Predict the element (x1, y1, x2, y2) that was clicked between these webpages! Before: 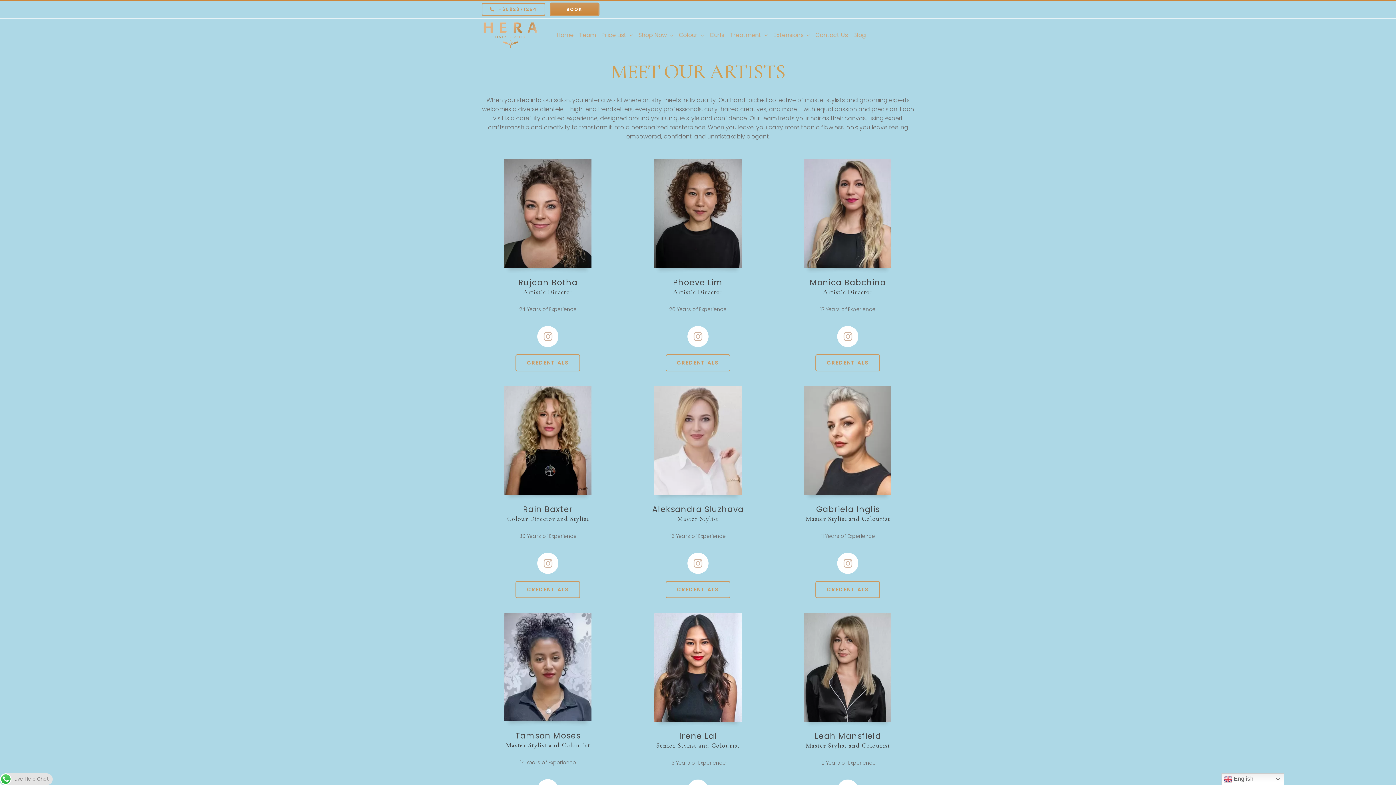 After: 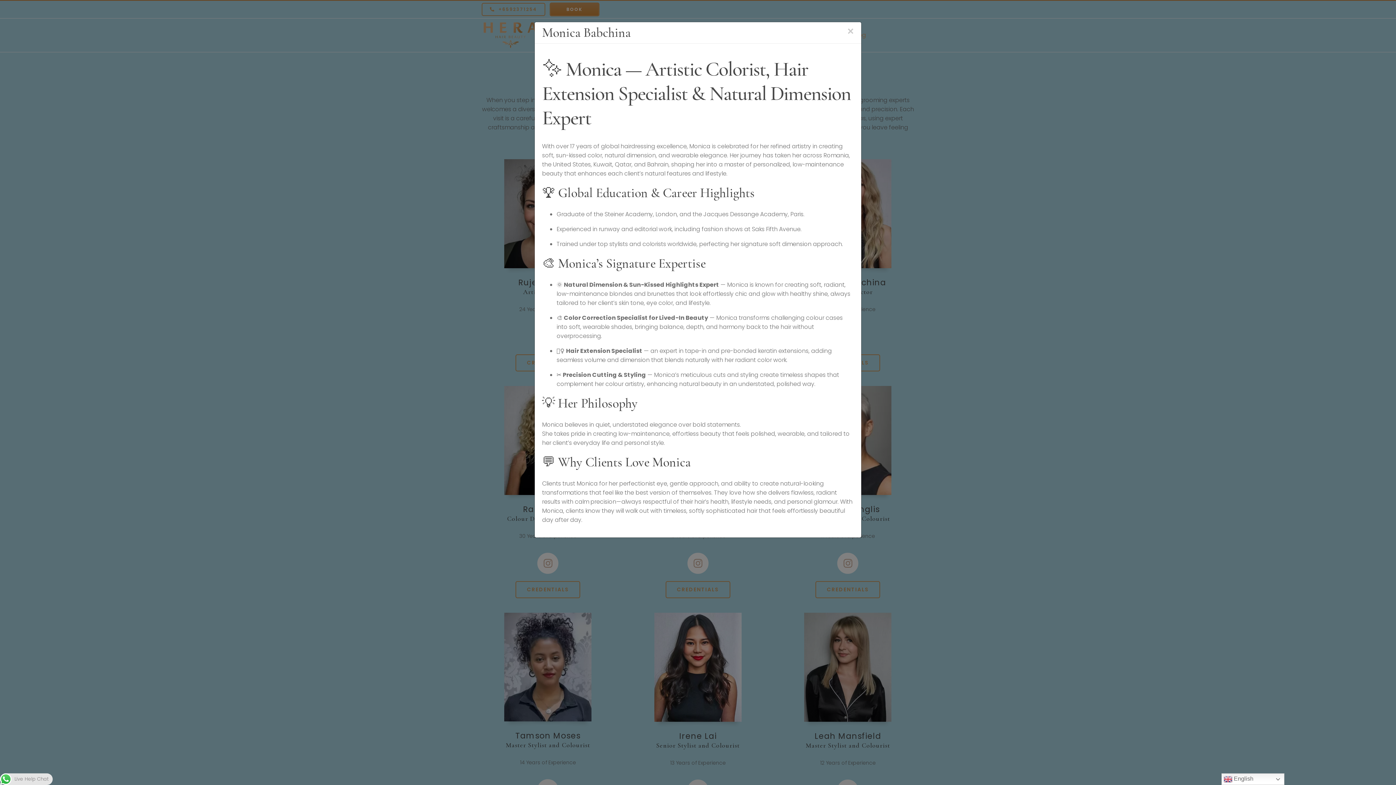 Action: bbox: (781, 354, 914, 371) label: CREDENTIALS